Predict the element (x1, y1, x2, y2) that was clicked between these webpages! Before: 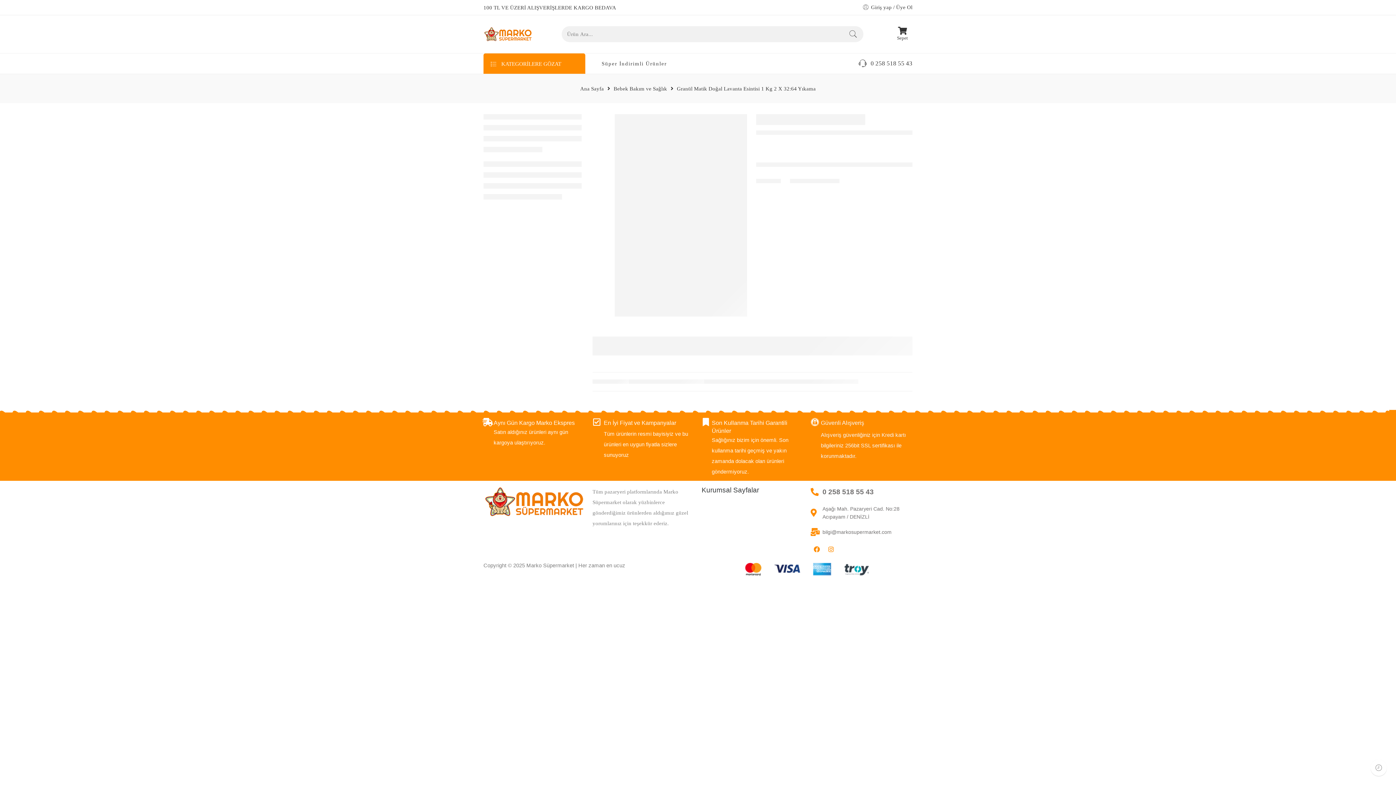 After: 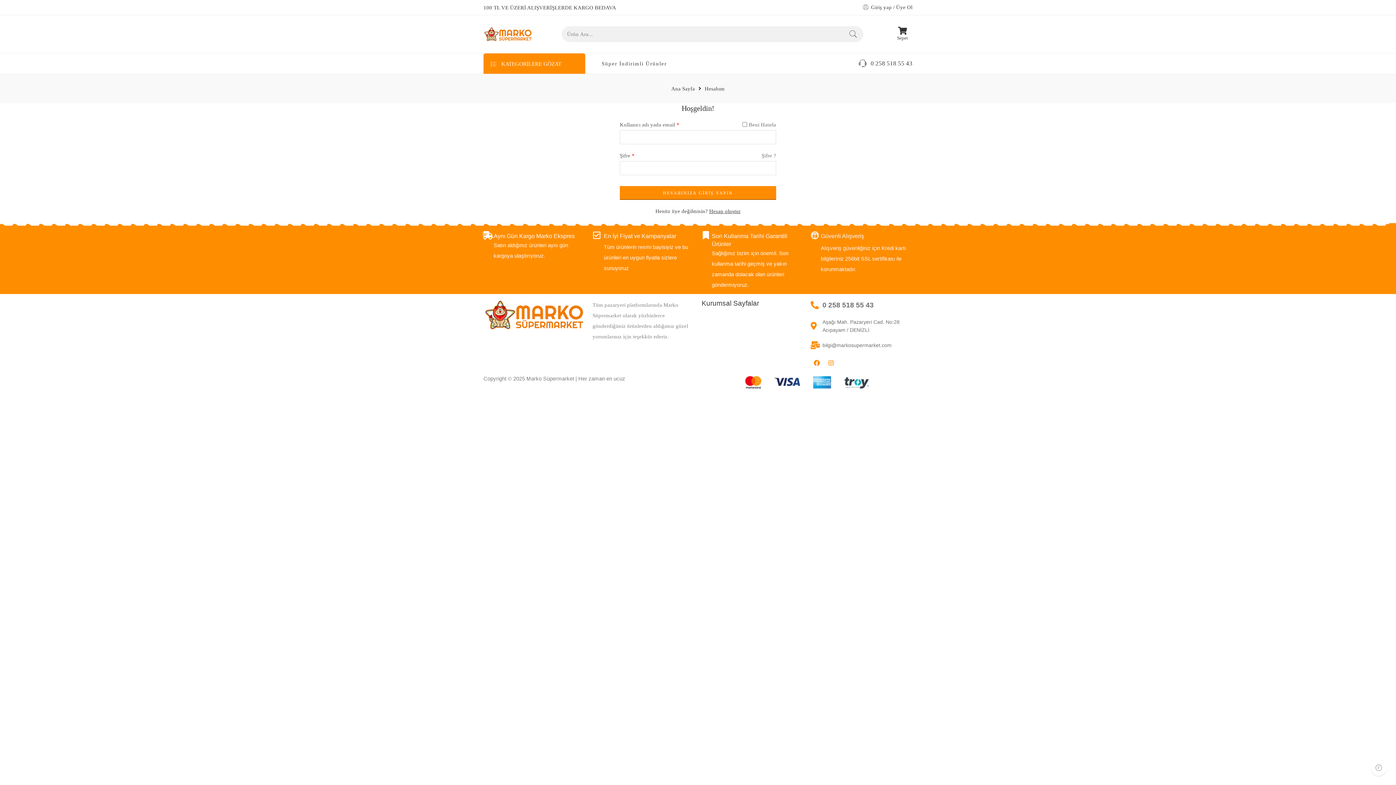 Action: label: Giriş yap / Üye Ol bbox: (862, 2, 912, 12)